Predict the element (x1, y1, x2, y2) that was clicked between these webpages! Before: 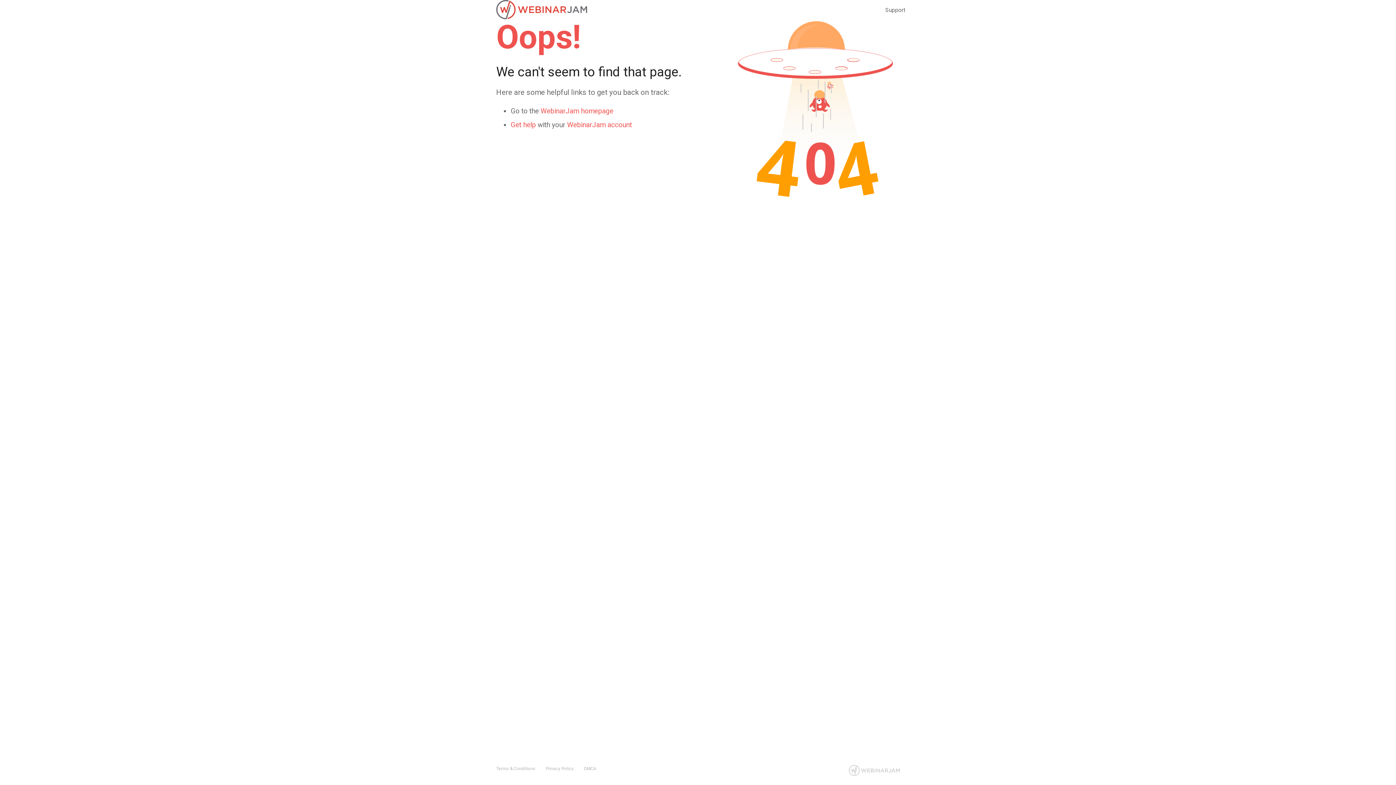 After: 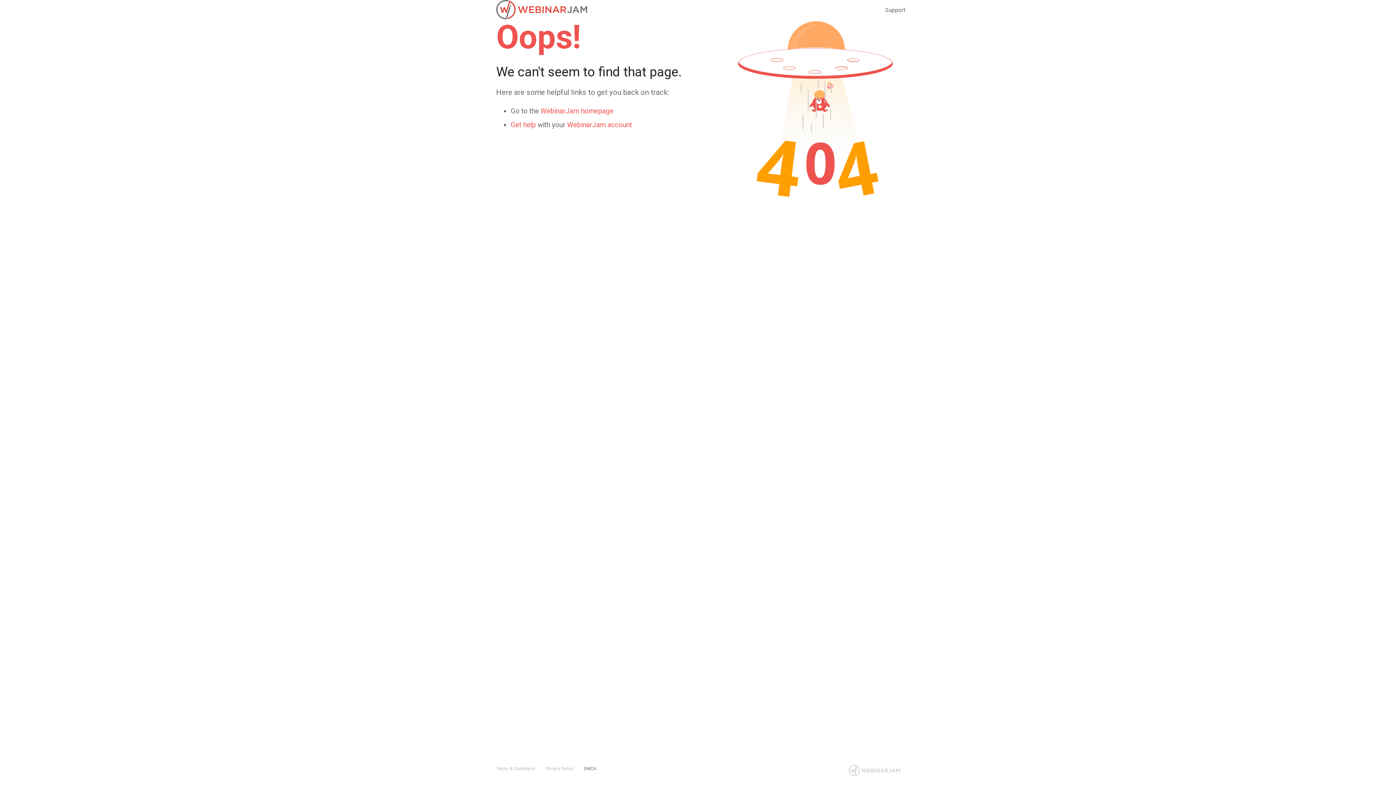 Action: label: DMCA bbox: (584, 766, 596, 771)